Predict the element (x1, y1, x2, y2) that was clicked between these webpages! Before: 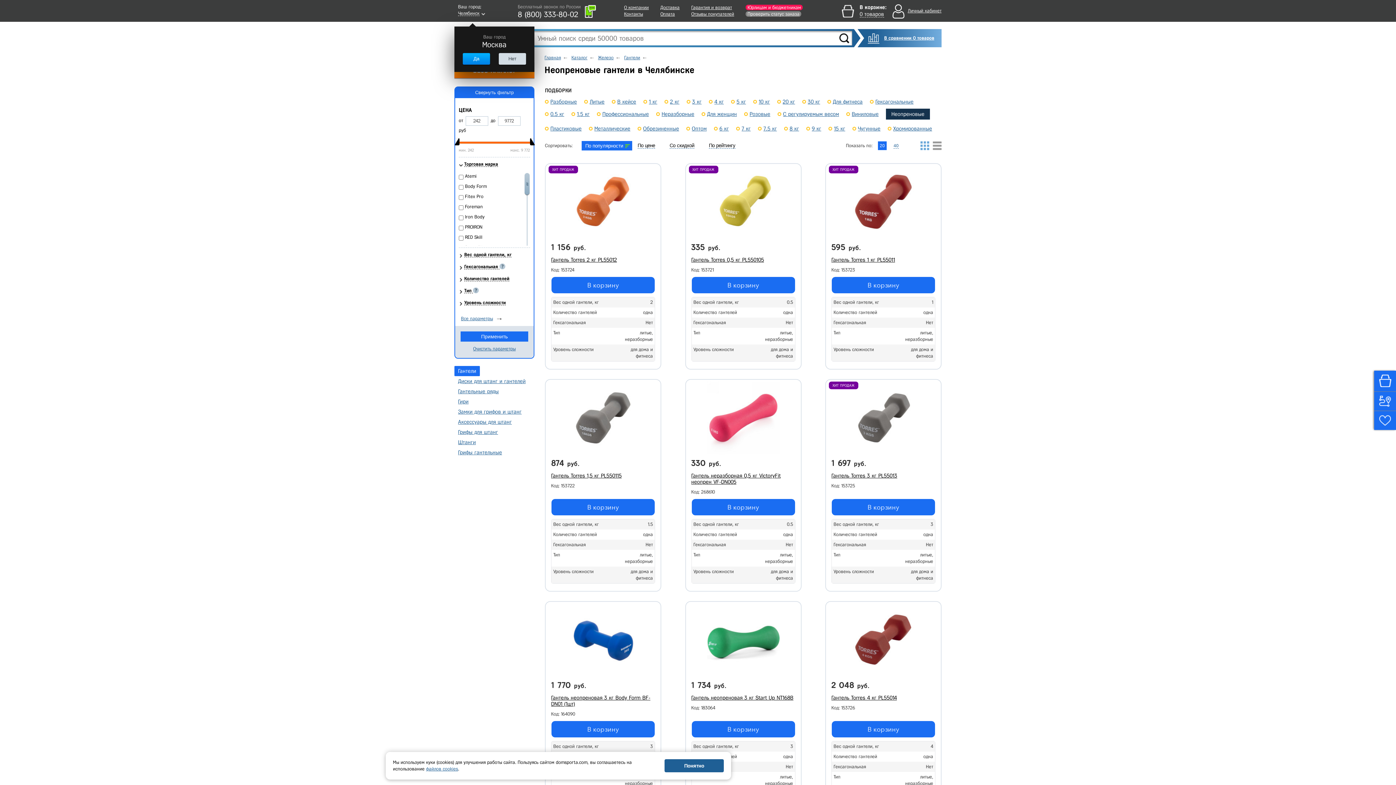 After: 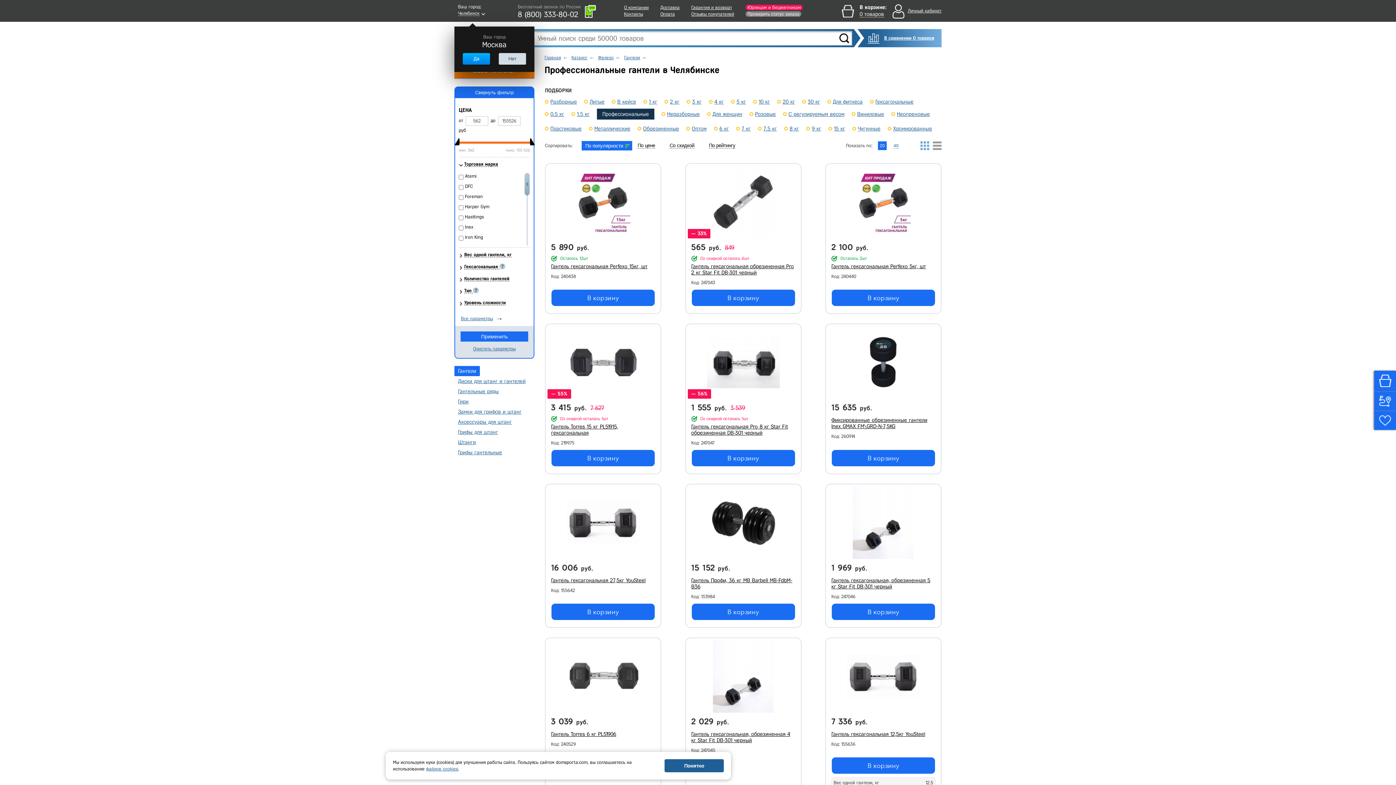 Action: bbox: (597, 108, 649, 117) label: Профессиональные